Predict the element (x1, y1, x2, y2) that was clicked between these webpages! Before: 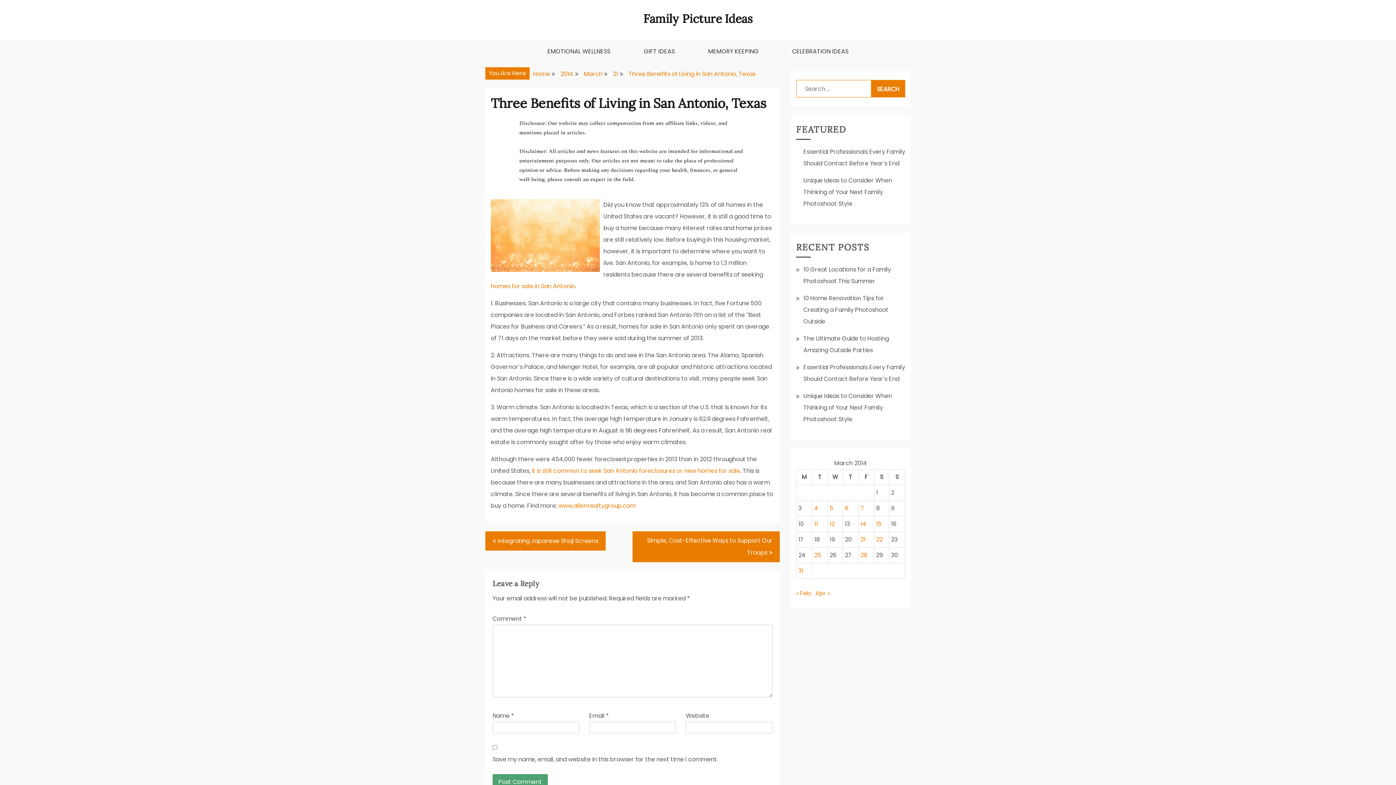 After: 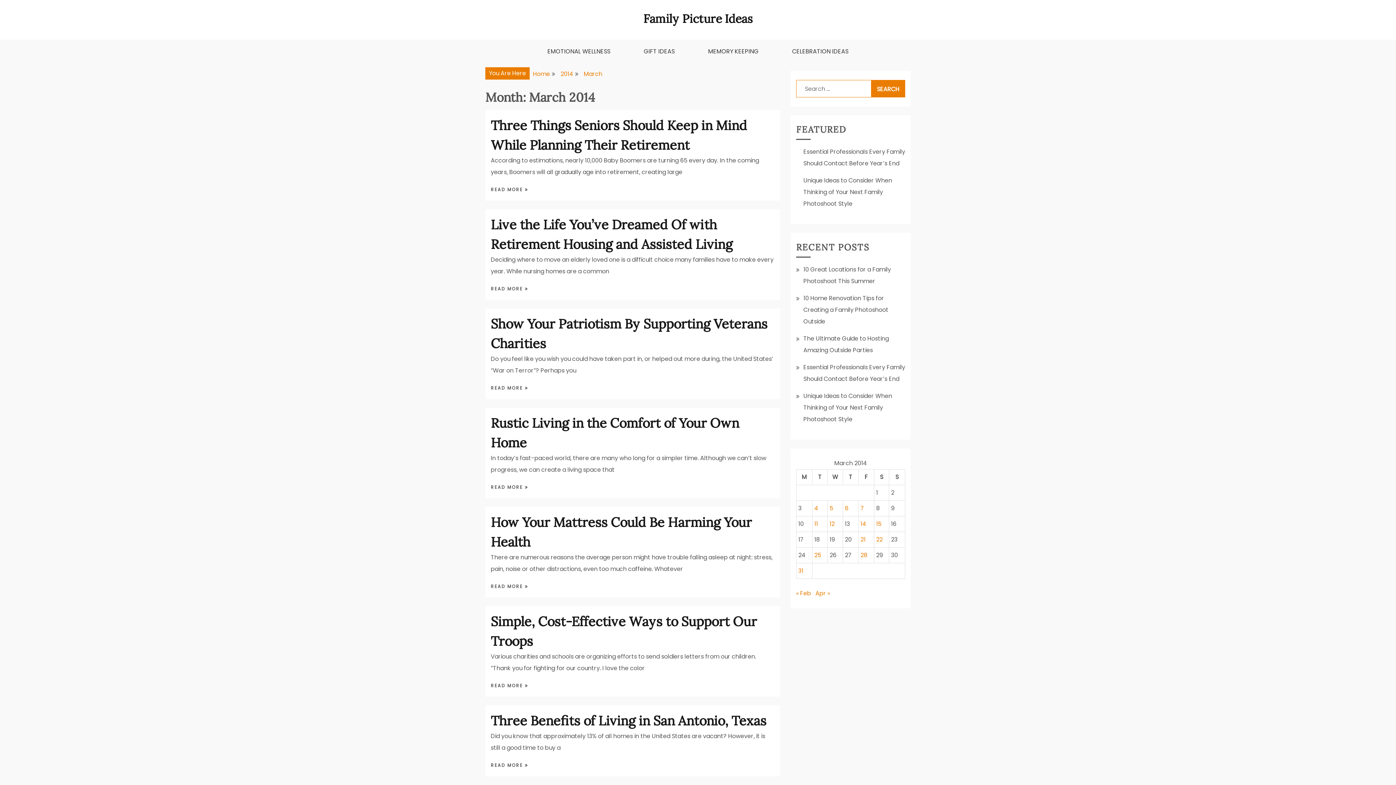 Action: bbox: (584, 69, 602, 78) label: March